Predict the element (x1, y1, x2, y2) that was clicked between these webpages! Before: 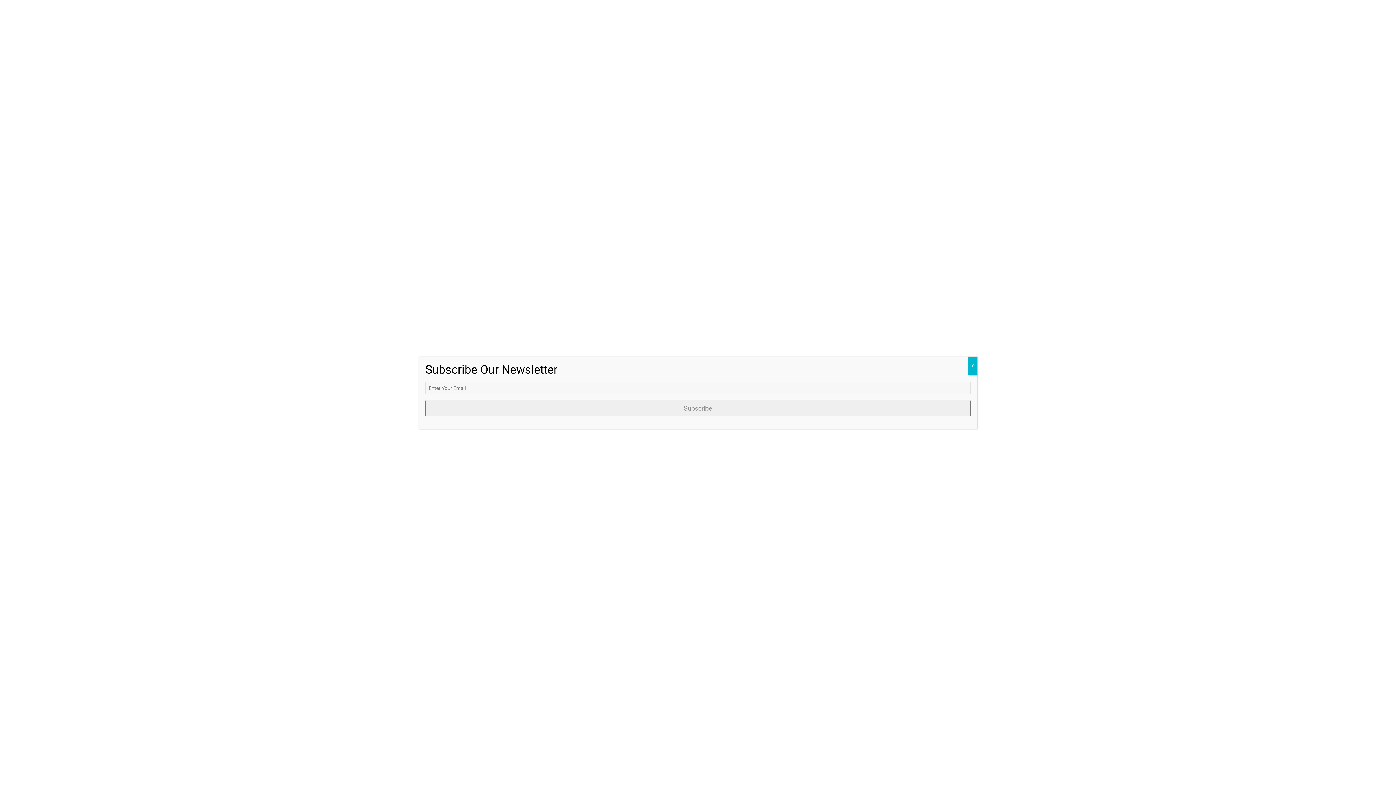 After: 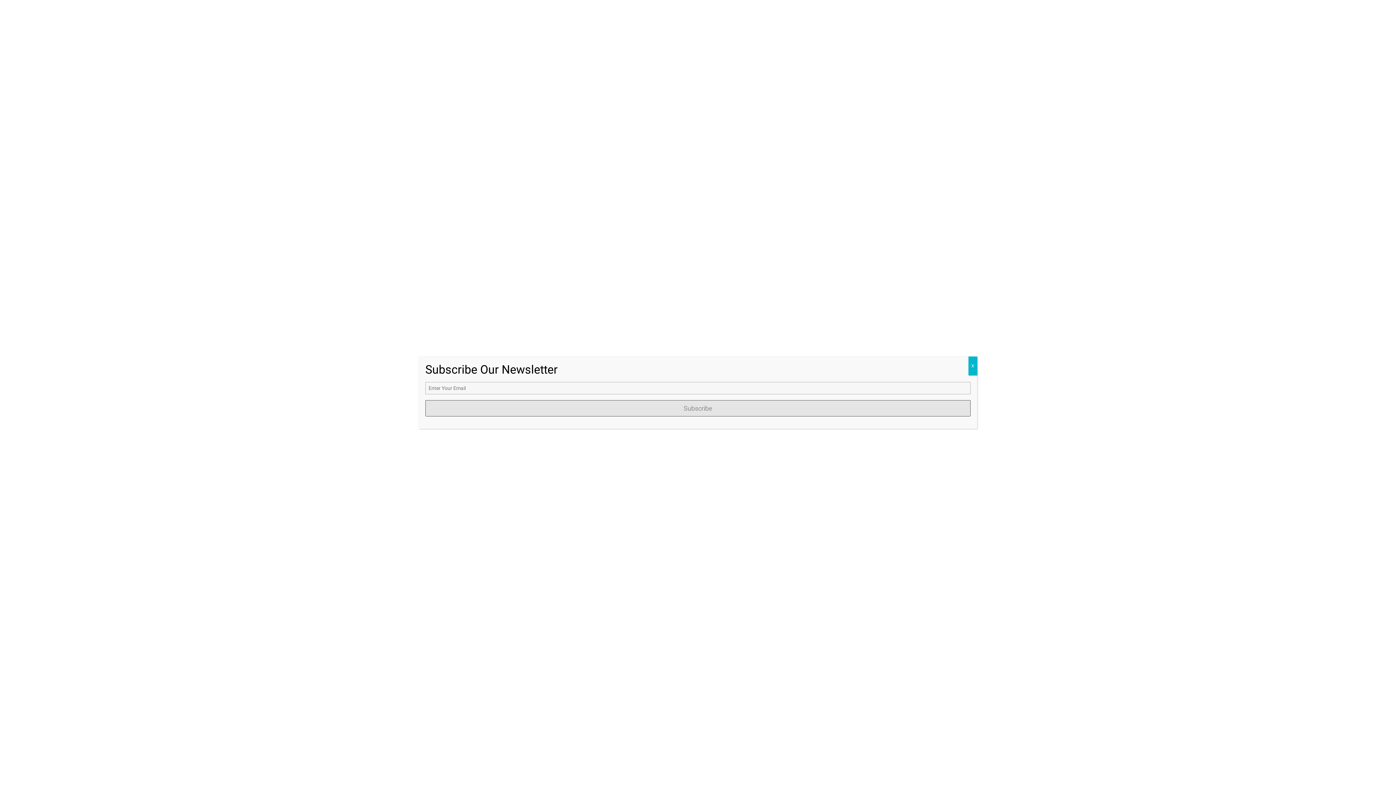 Action: bbox: (425, 400, 970, 416) label: Subscribe